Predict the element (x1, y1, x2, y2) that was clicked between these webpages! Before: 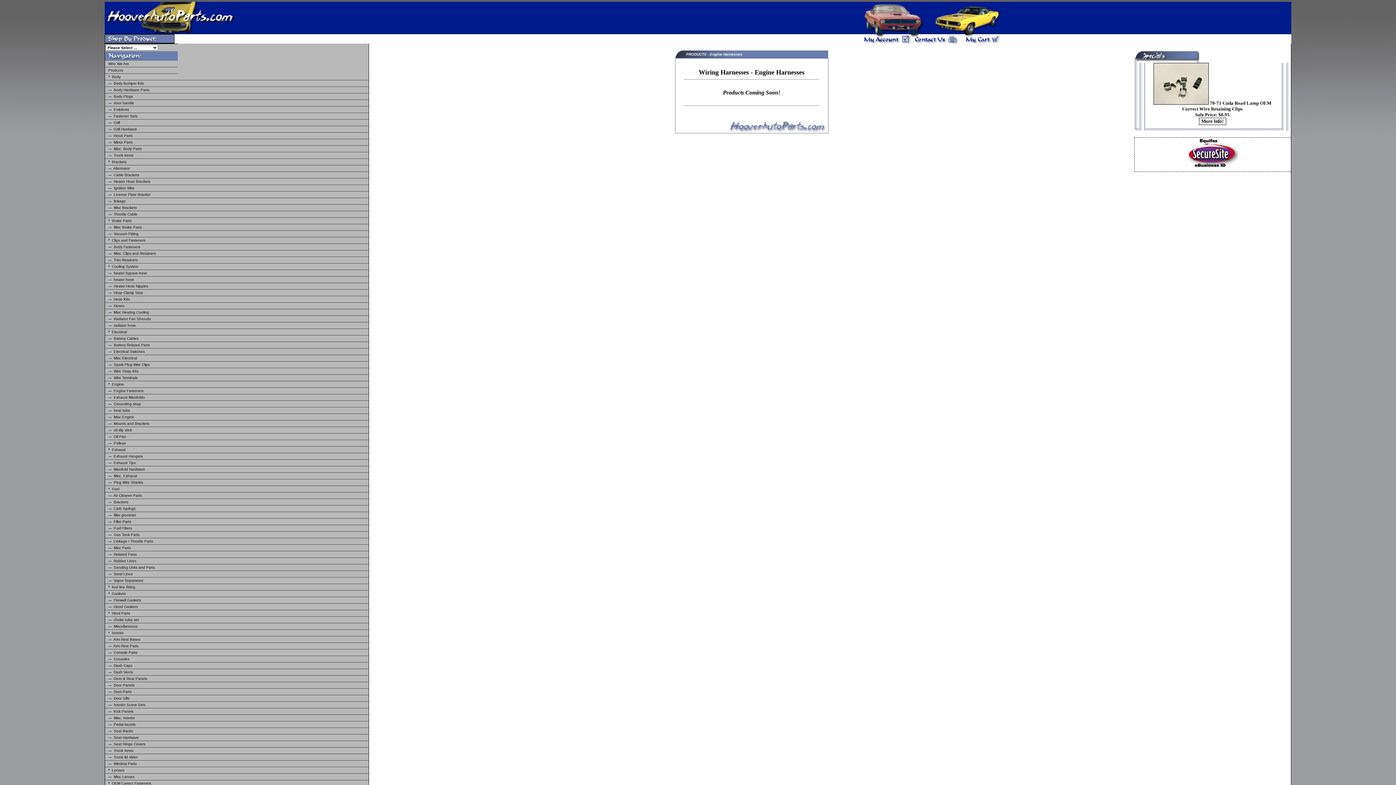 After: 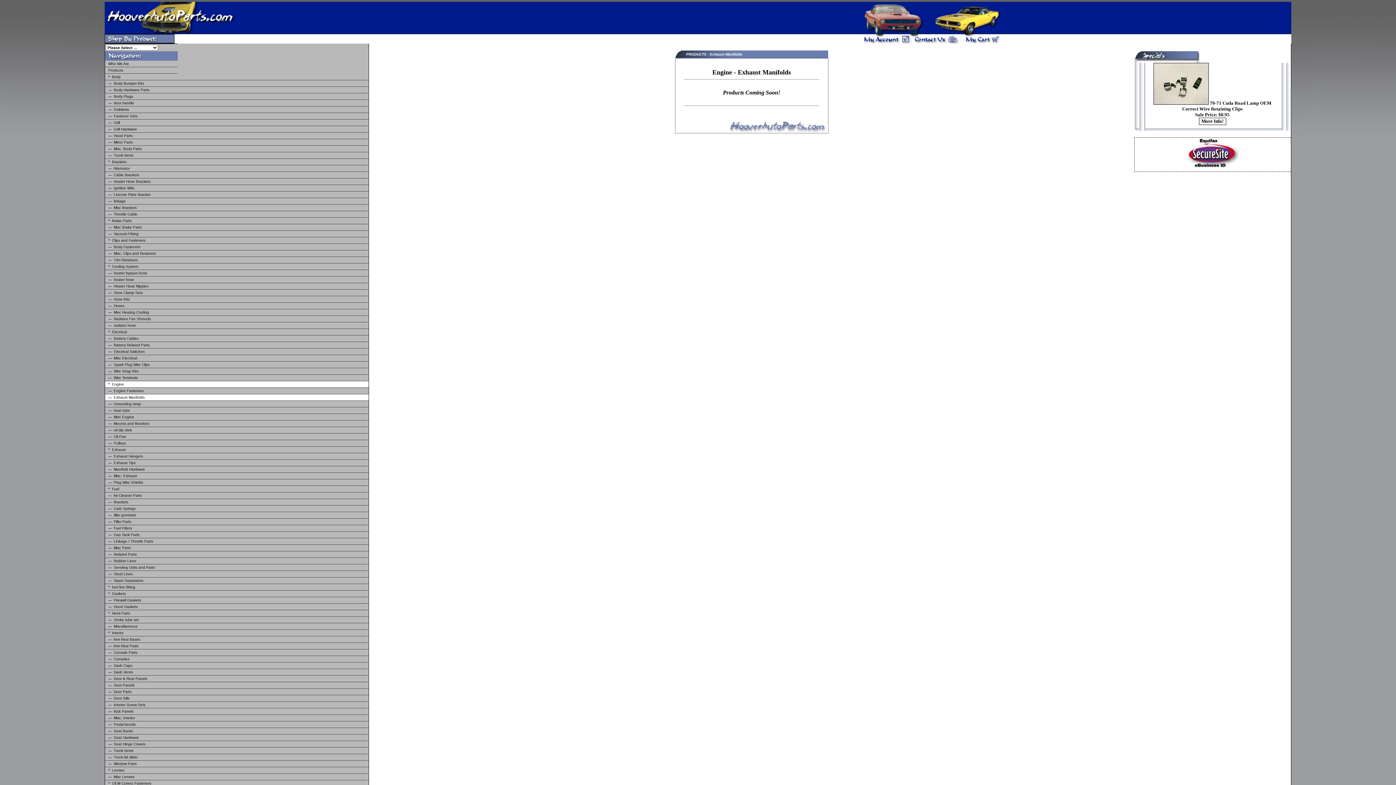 Action: label: Exhaust Manifolds bbox: (113, 395, 144, 399)